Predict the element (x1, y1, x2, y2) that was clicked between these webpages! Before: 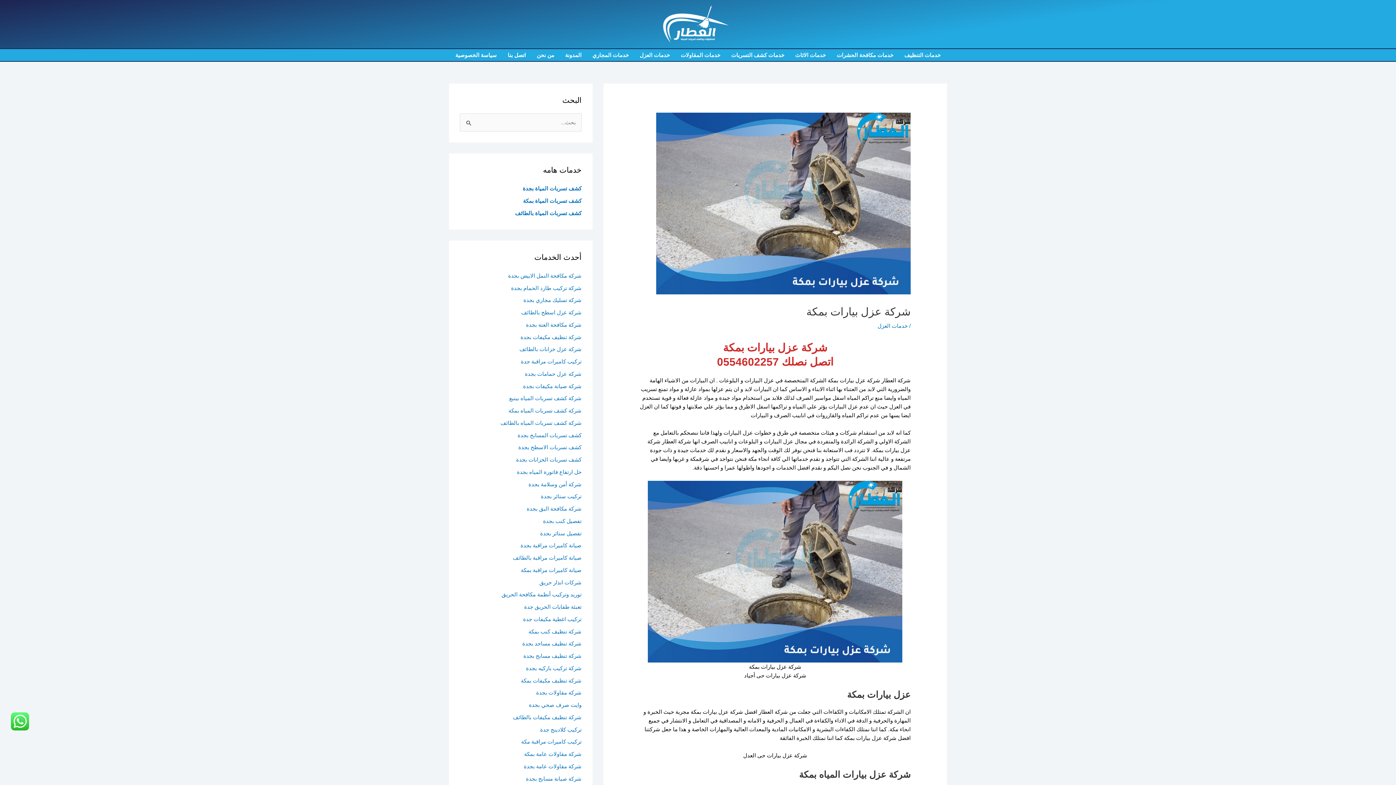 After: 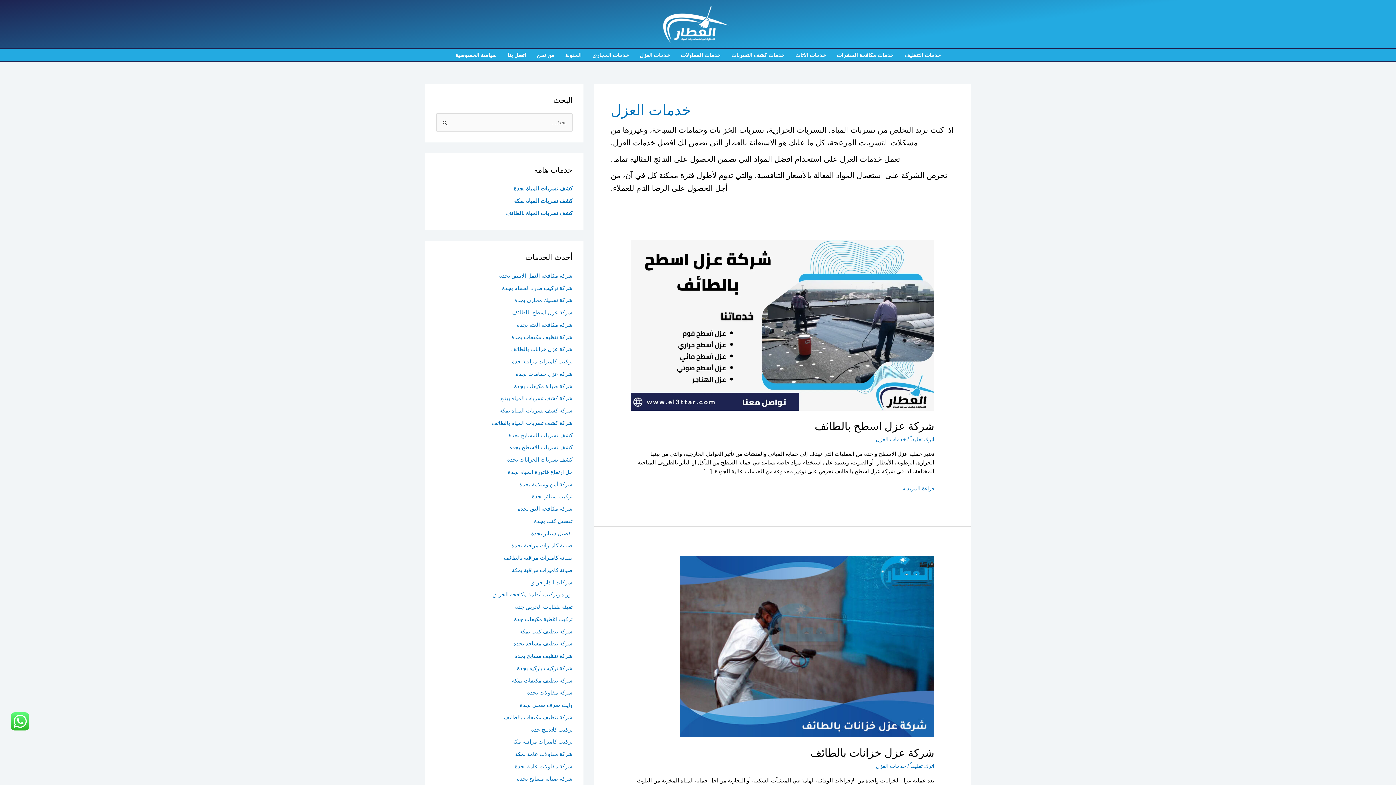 Action: label: خدمات العزل bbox: (877, 323, 907, 329)